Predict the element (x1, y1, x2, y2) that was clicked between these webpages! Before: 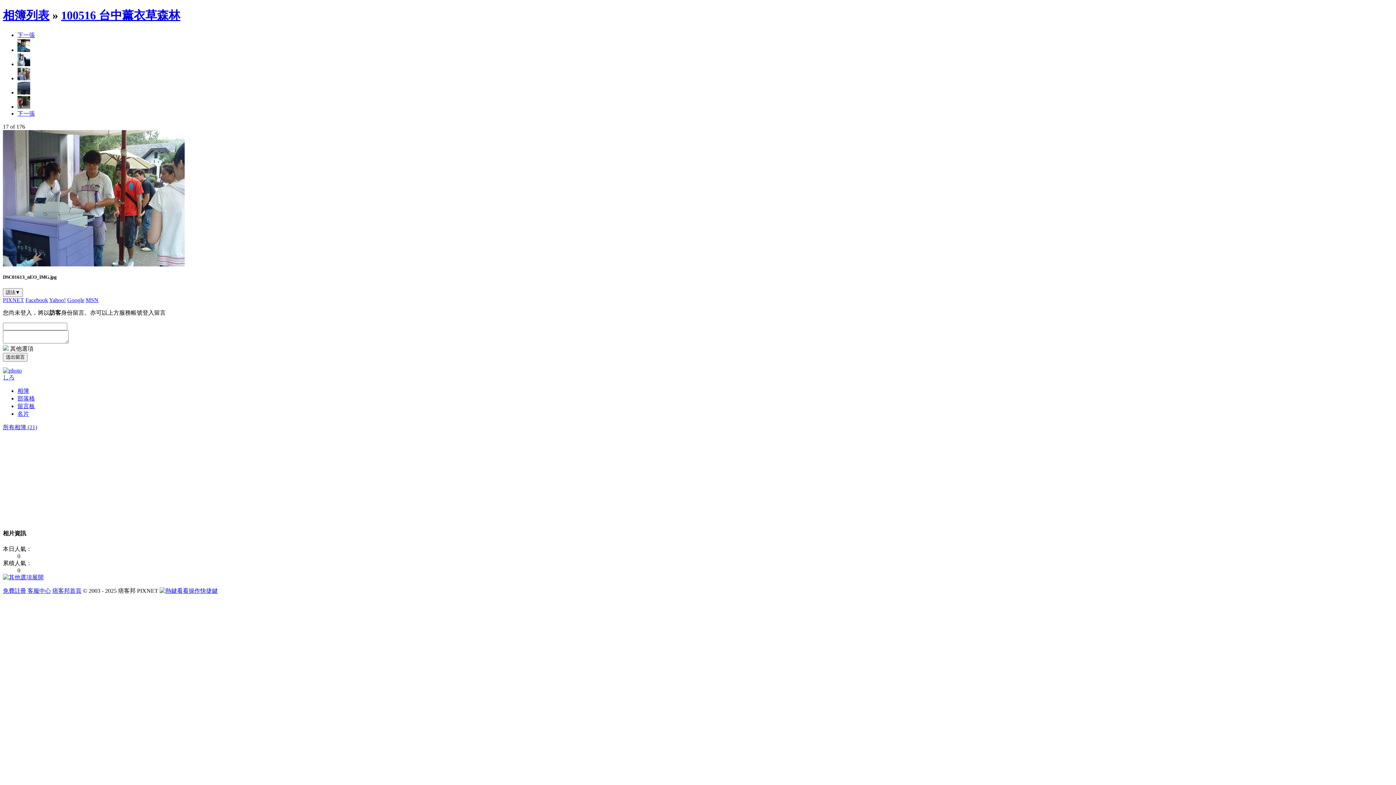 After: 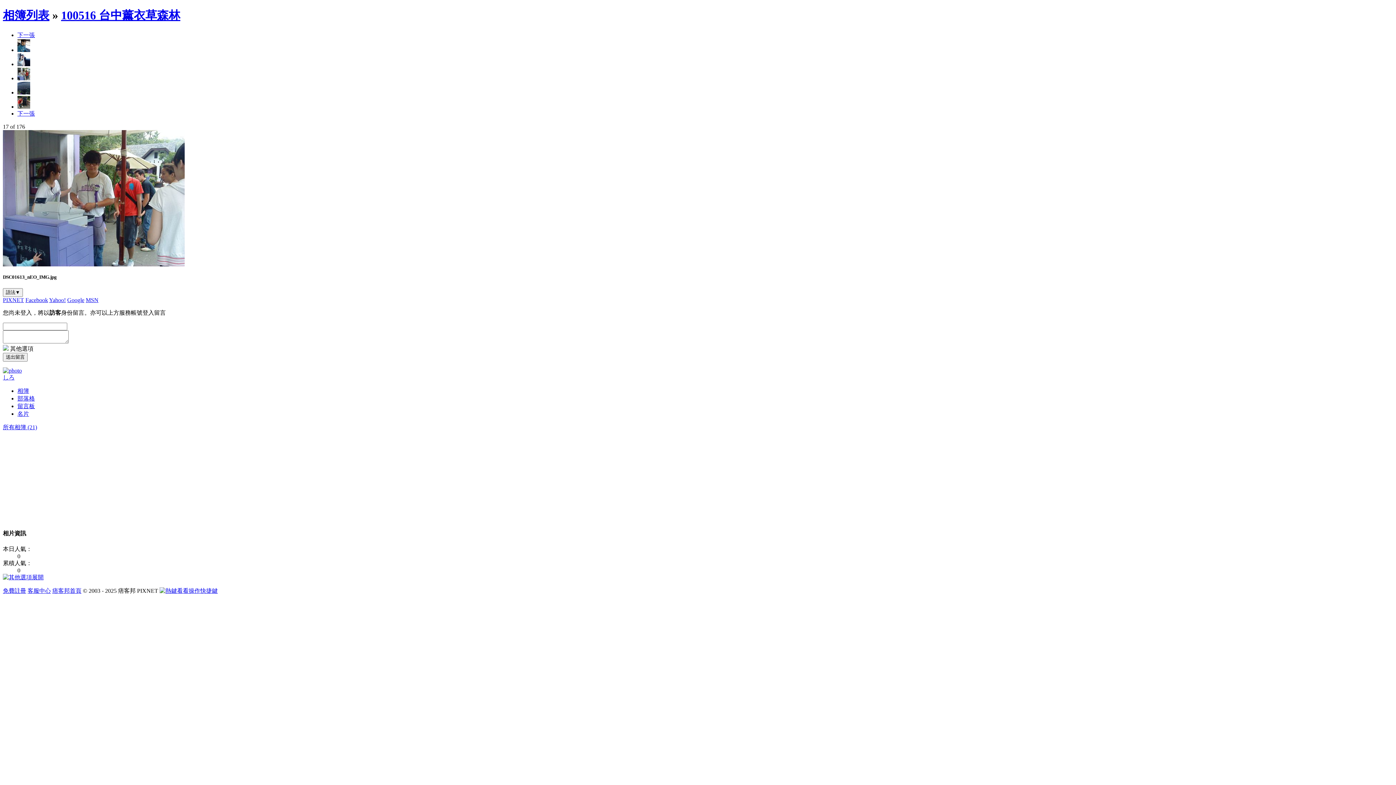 Action: label: 留言板 bbox: (17, 403, 34, 409)